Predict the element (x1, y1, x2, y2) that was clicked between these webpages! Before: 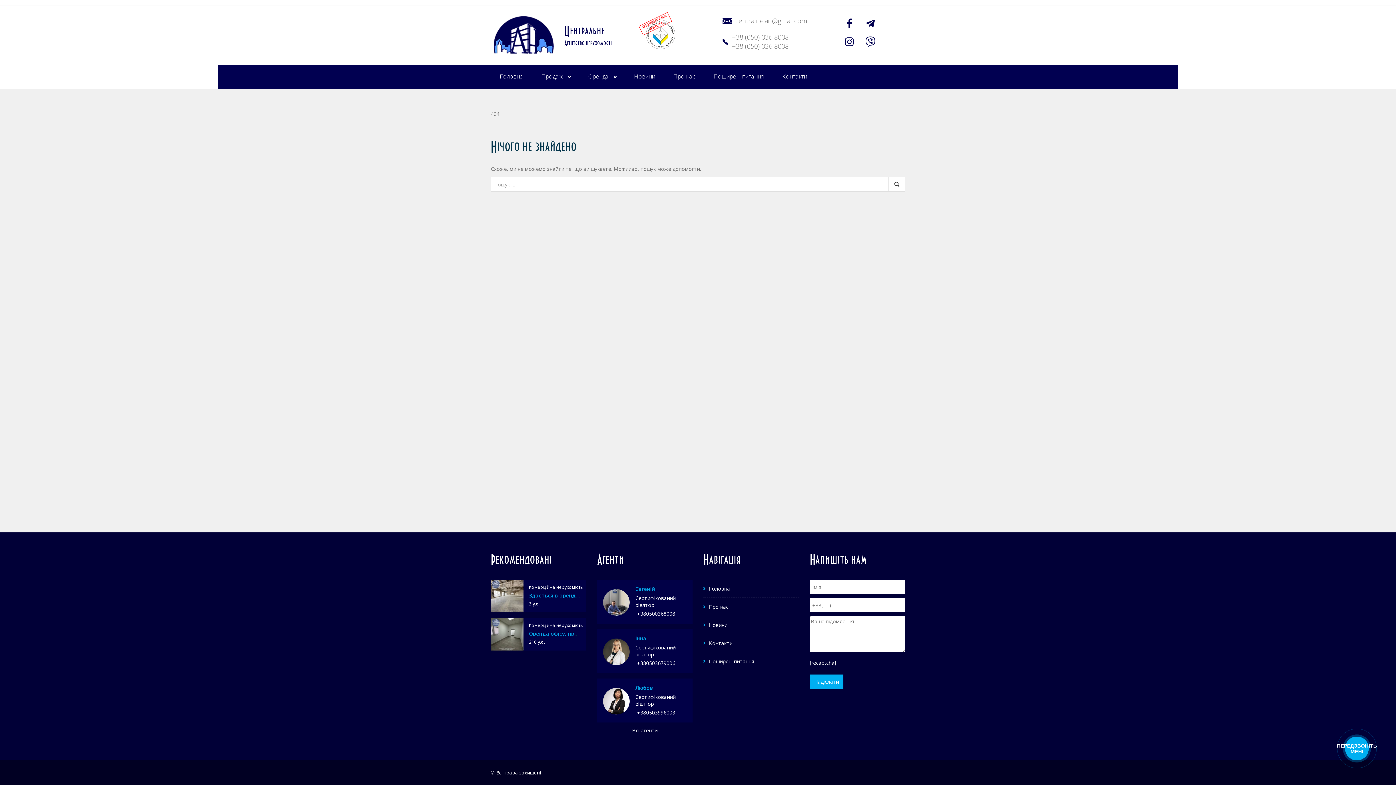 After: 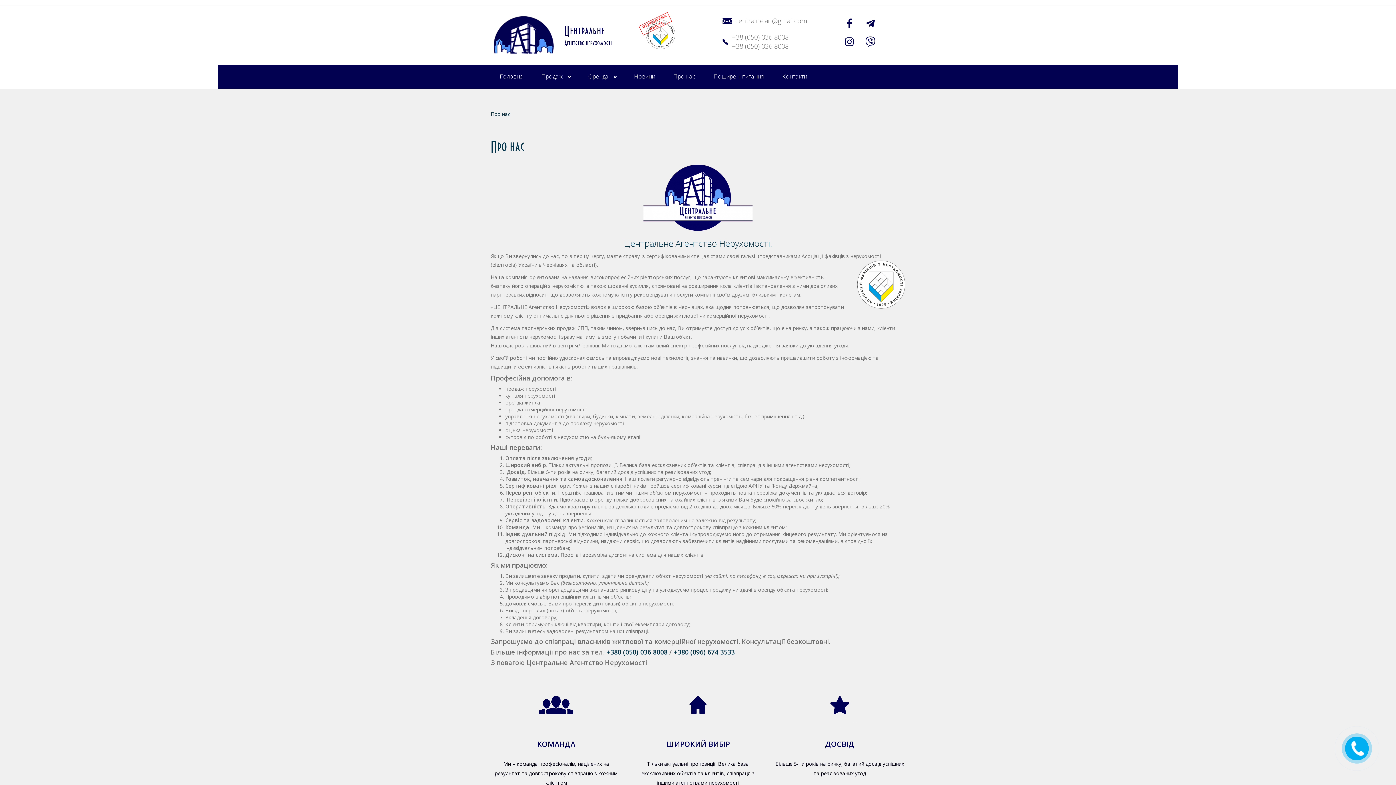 Action: bbox: (664, 64, 704, 88) label: Про нас